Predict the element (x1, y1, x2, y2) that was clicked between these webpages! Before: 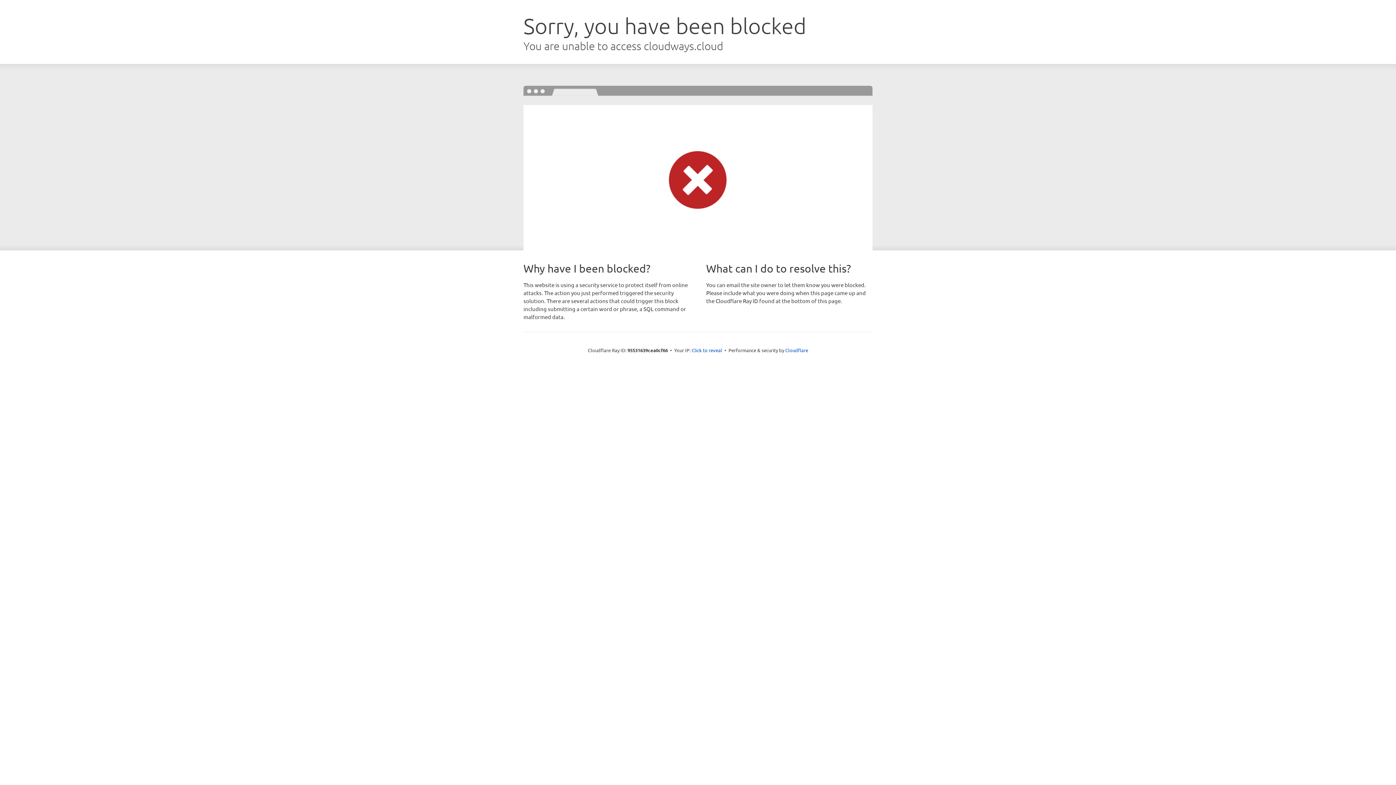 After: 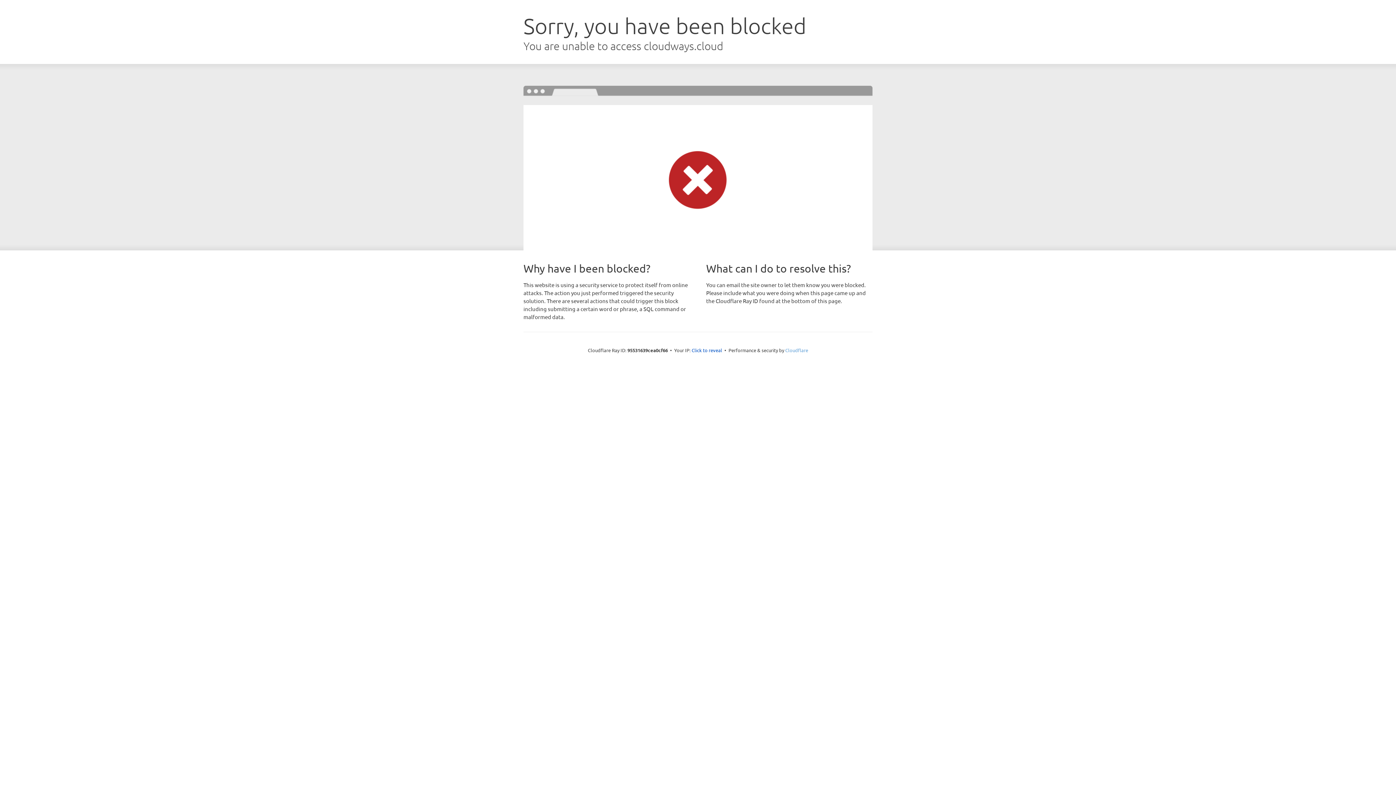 Action: bbox: (785, 347, 808, 353) label: Cloudflare